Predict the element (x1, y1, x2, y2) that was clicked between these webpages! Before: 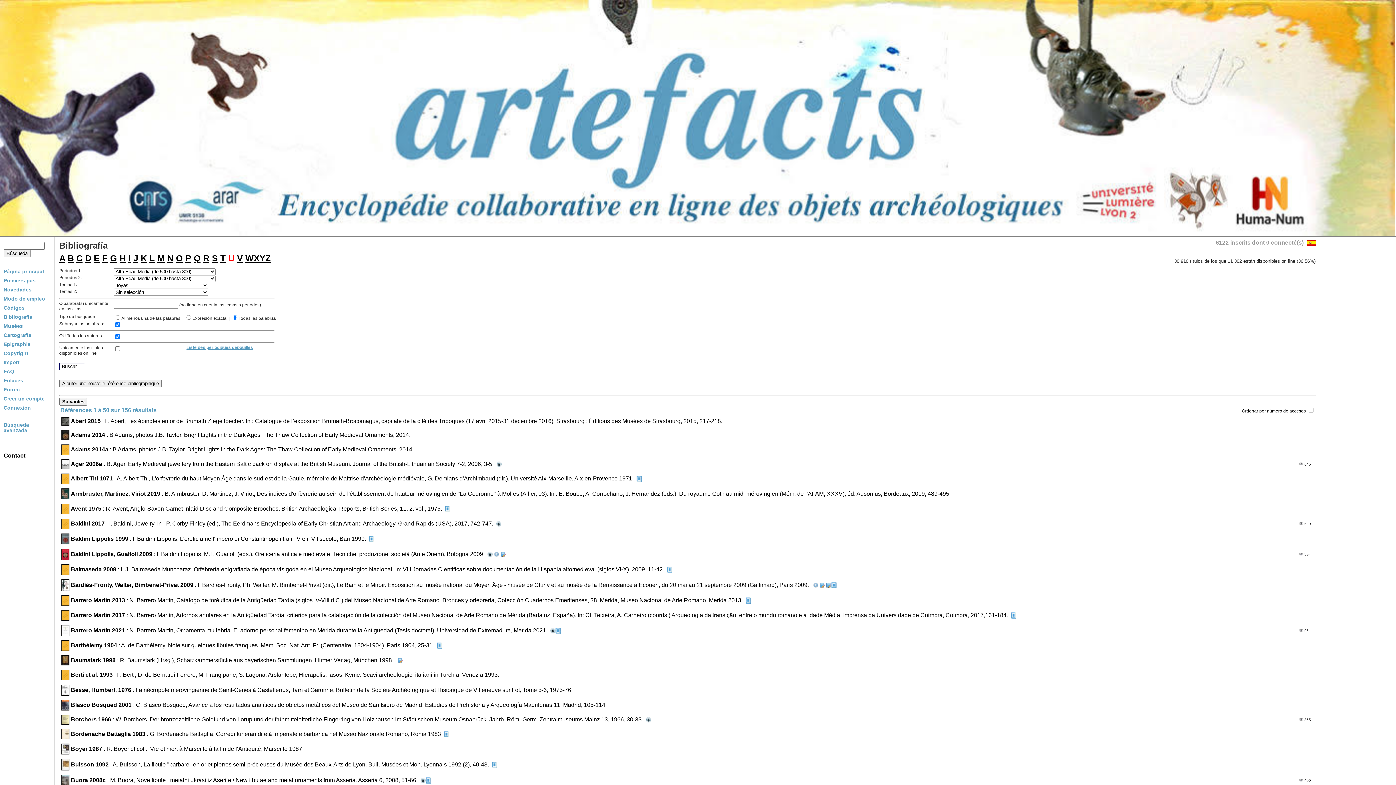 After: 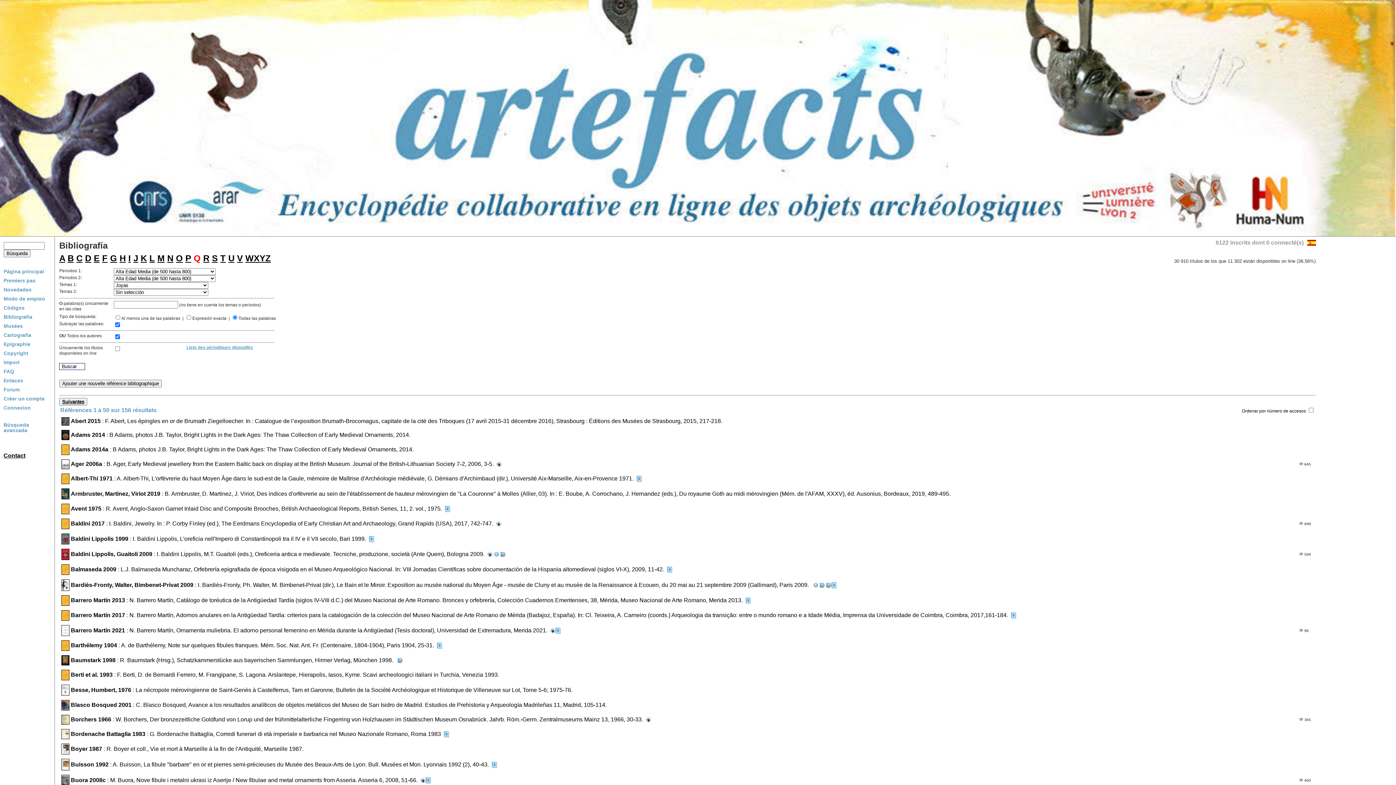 Action: bbox: (193, 253, 200, 263) label: Q